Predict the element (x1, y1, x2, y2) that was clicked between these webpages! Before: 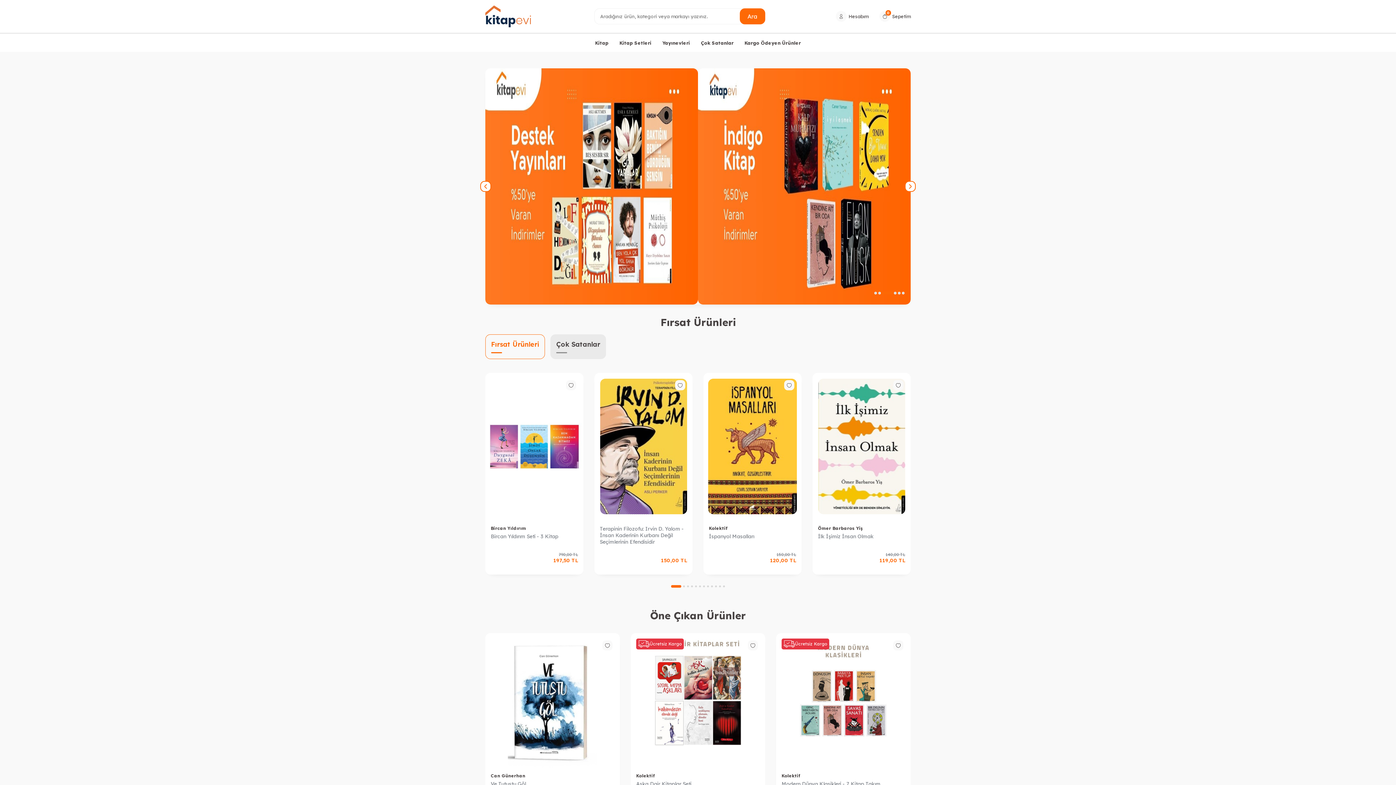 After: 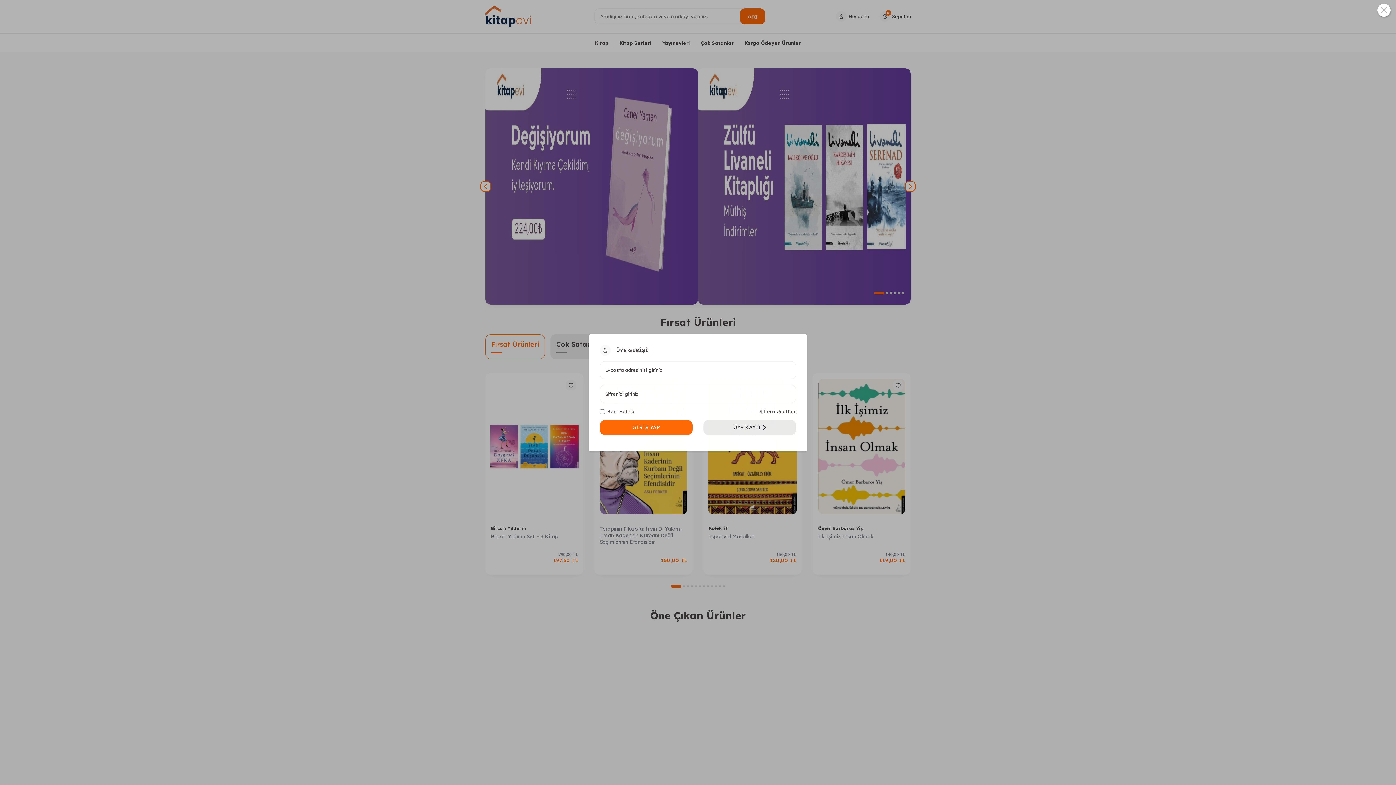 Action: bbox: (566, 380, 576, 390)